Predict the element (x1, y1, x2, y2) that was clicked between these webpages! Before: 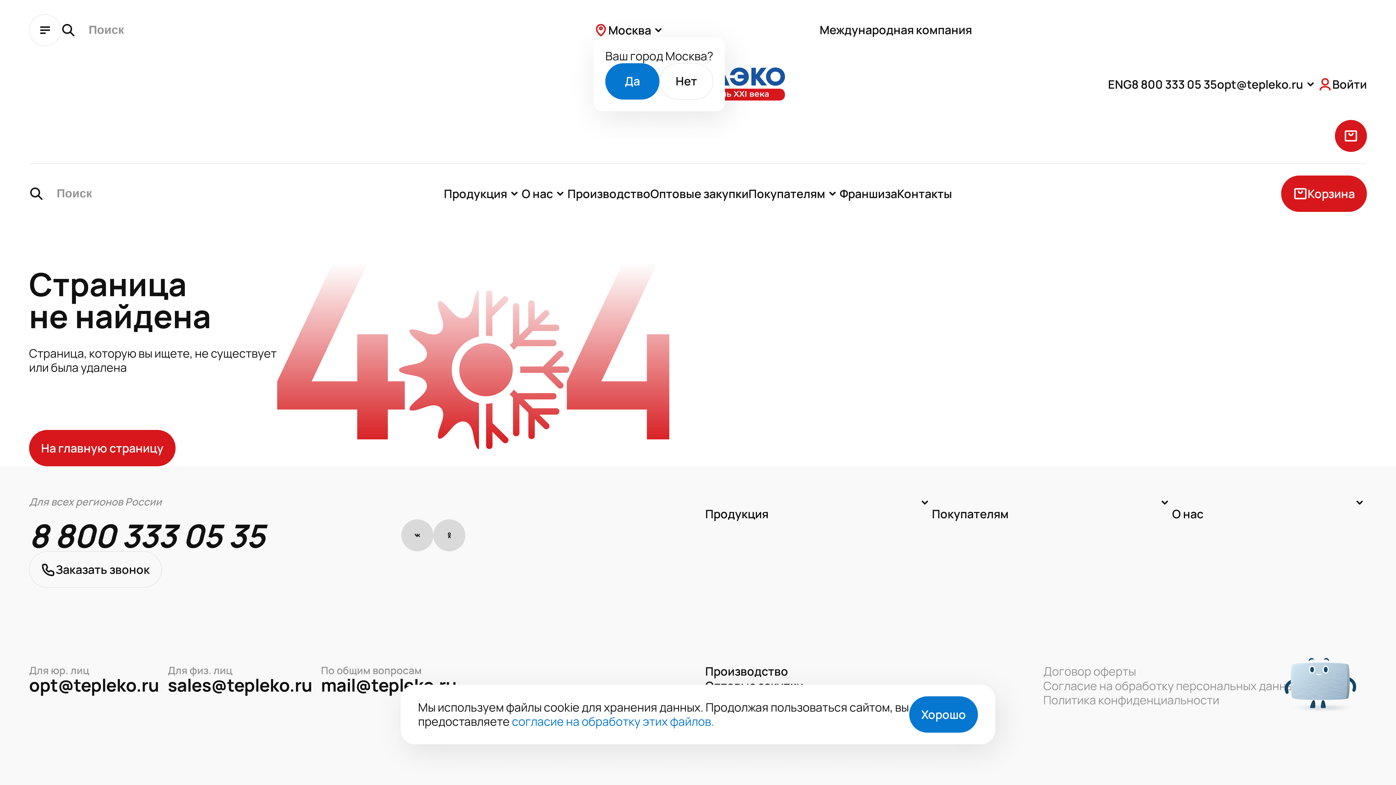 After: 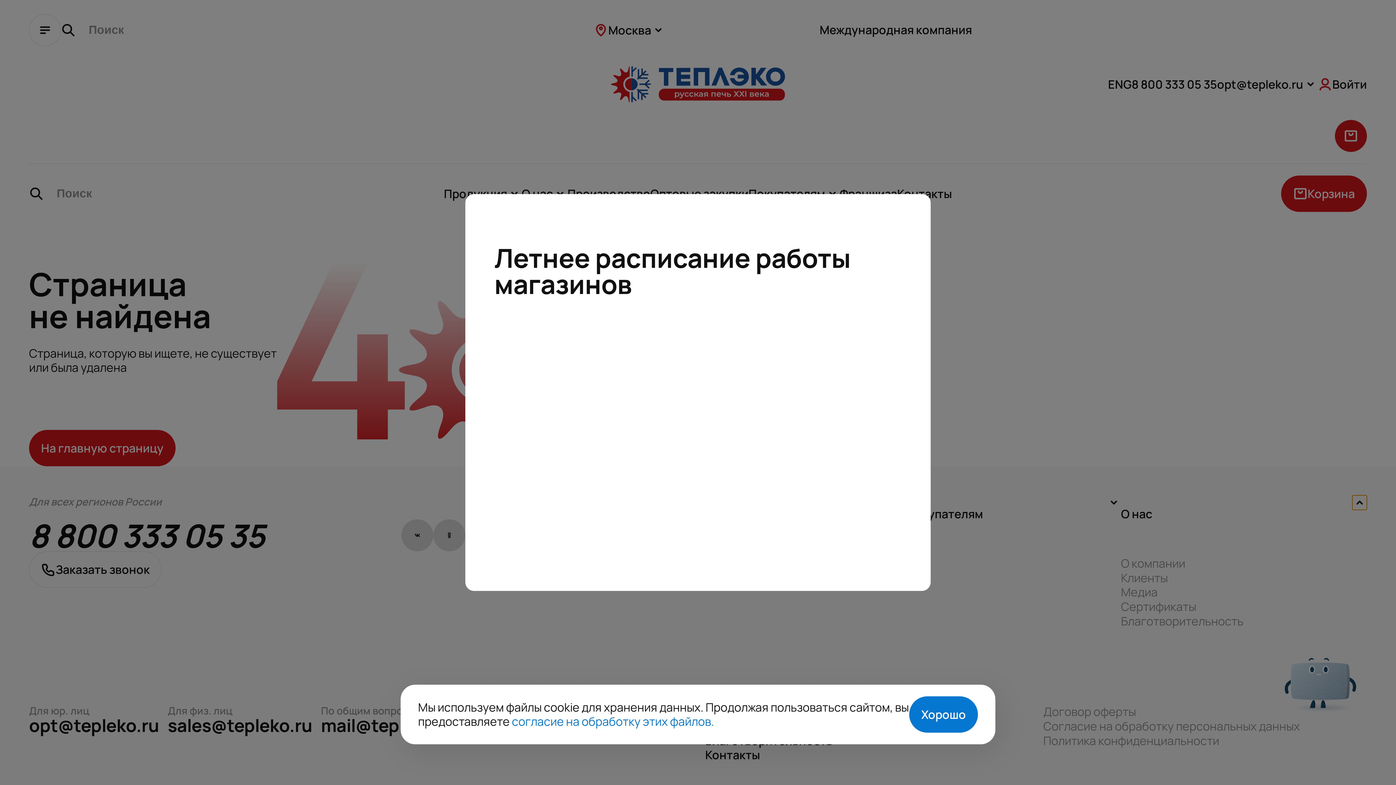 Action: bbox: (1352, 495, 1367, 510)